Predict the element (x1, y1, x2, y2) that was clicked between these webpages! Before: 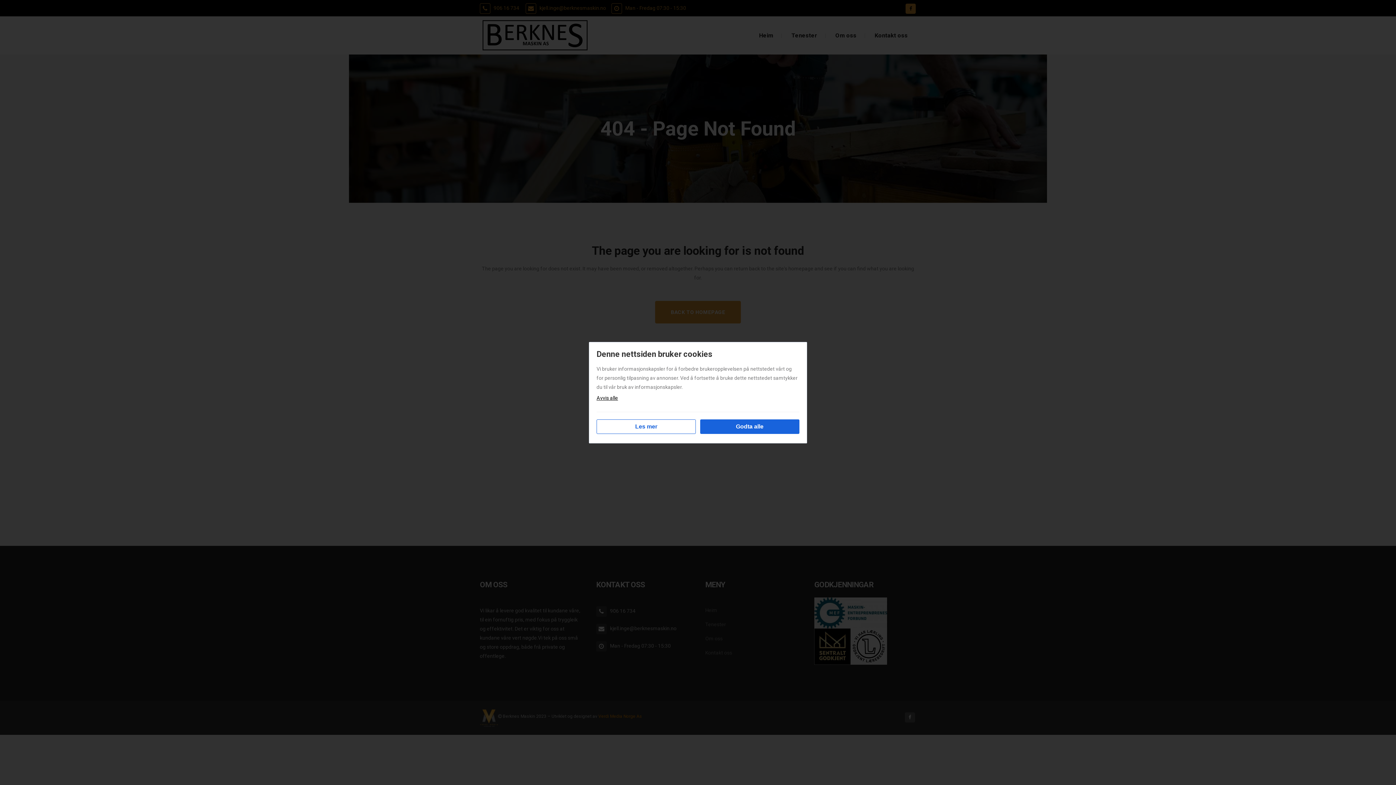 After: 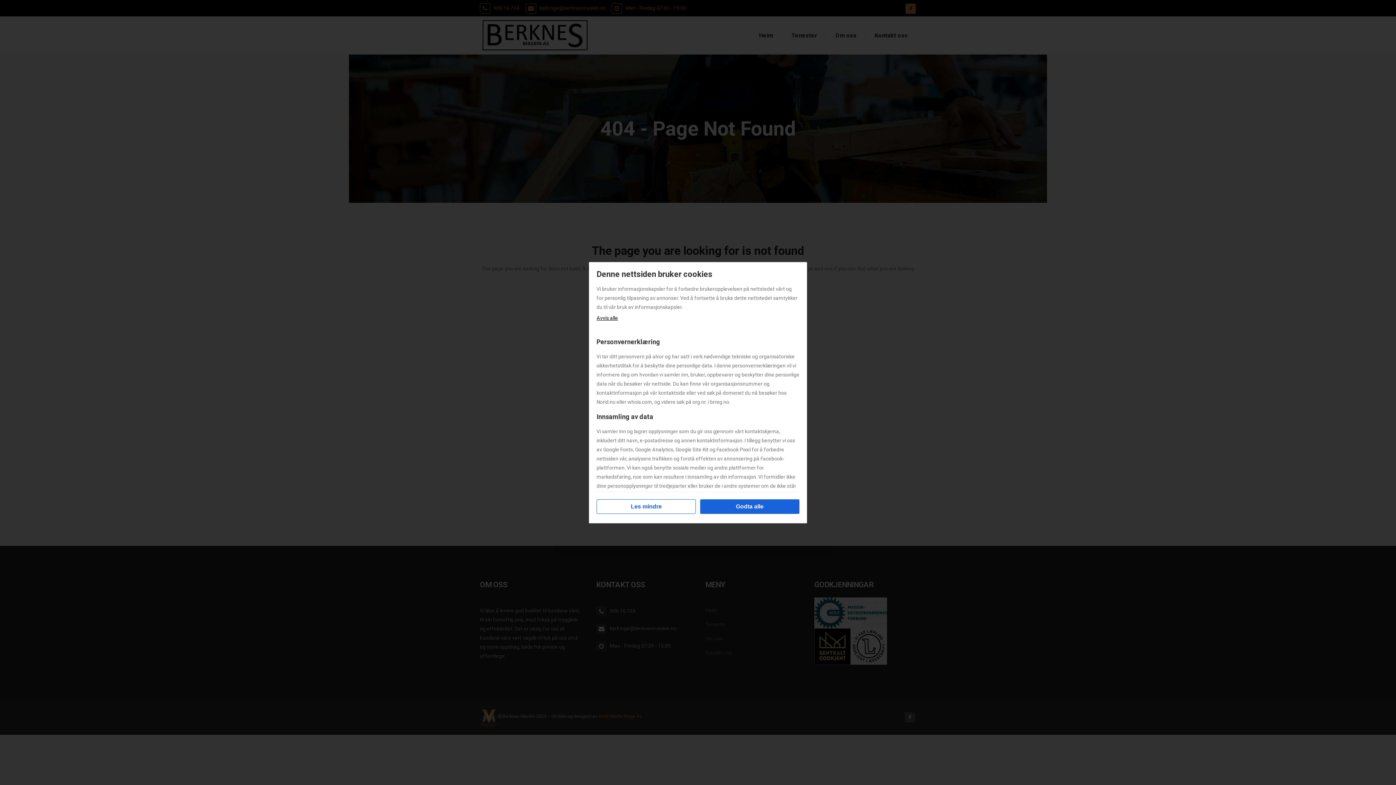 Action: bbox: (596, 419, 696, 434) label: Les mer